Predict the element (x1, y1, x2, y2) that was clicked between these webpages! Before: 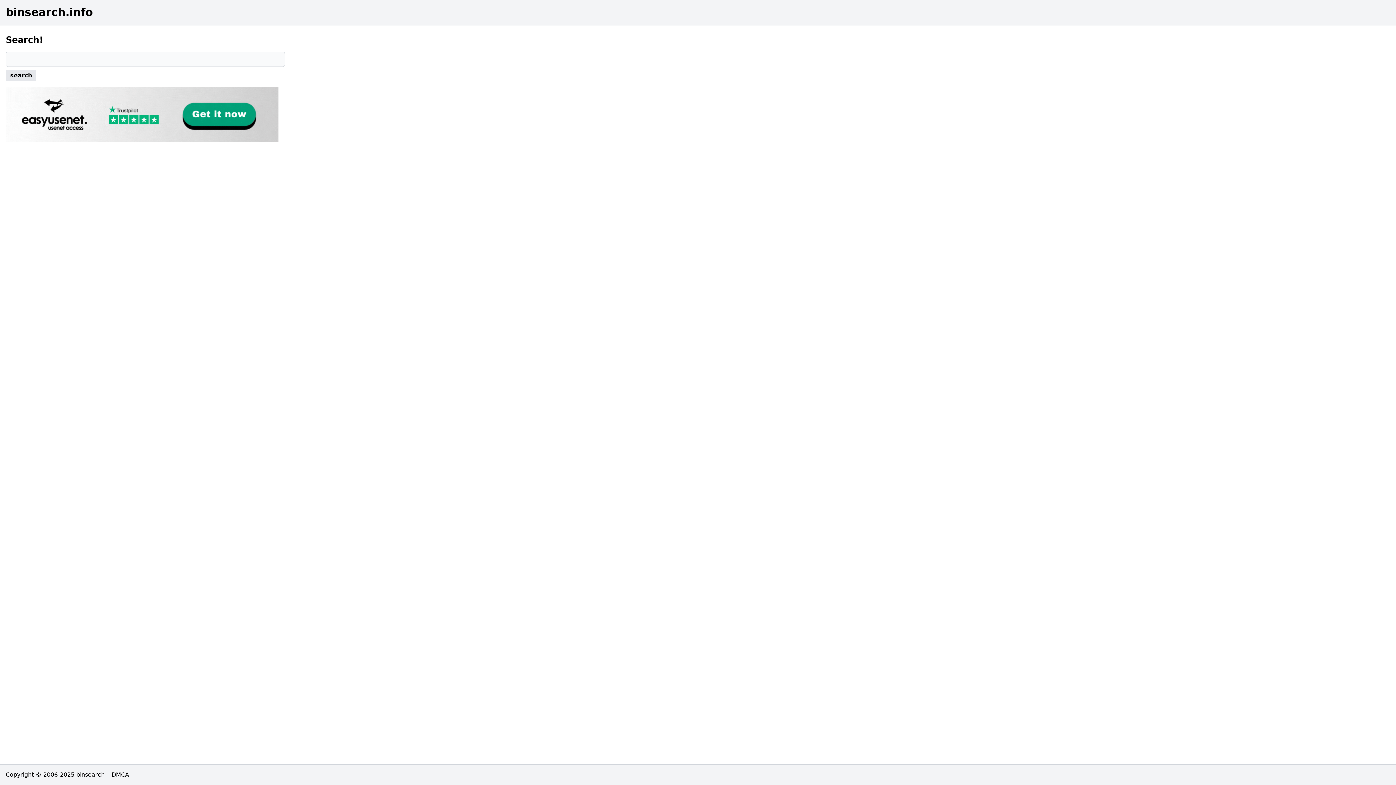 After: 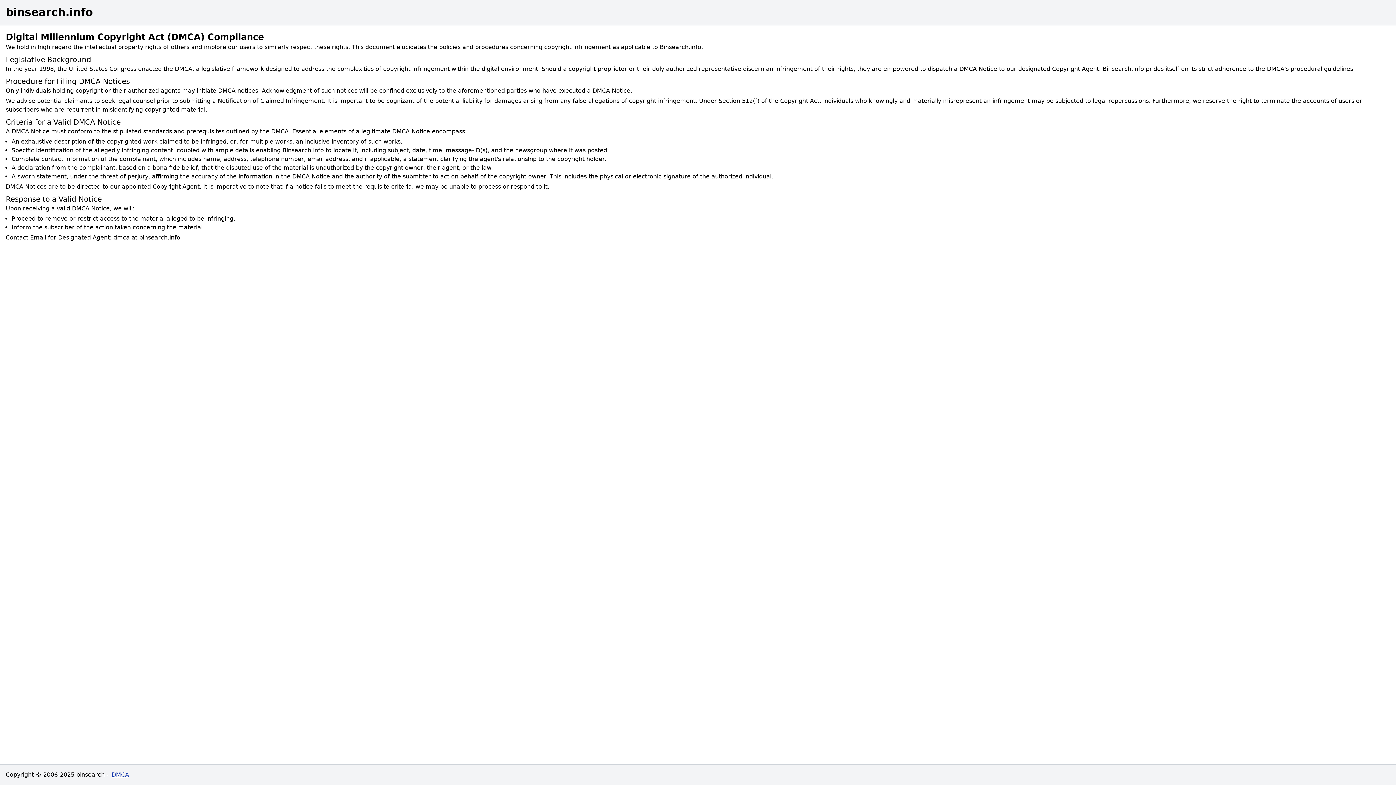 Action: label: DMCA bbox: (111, 771, 129, 778)